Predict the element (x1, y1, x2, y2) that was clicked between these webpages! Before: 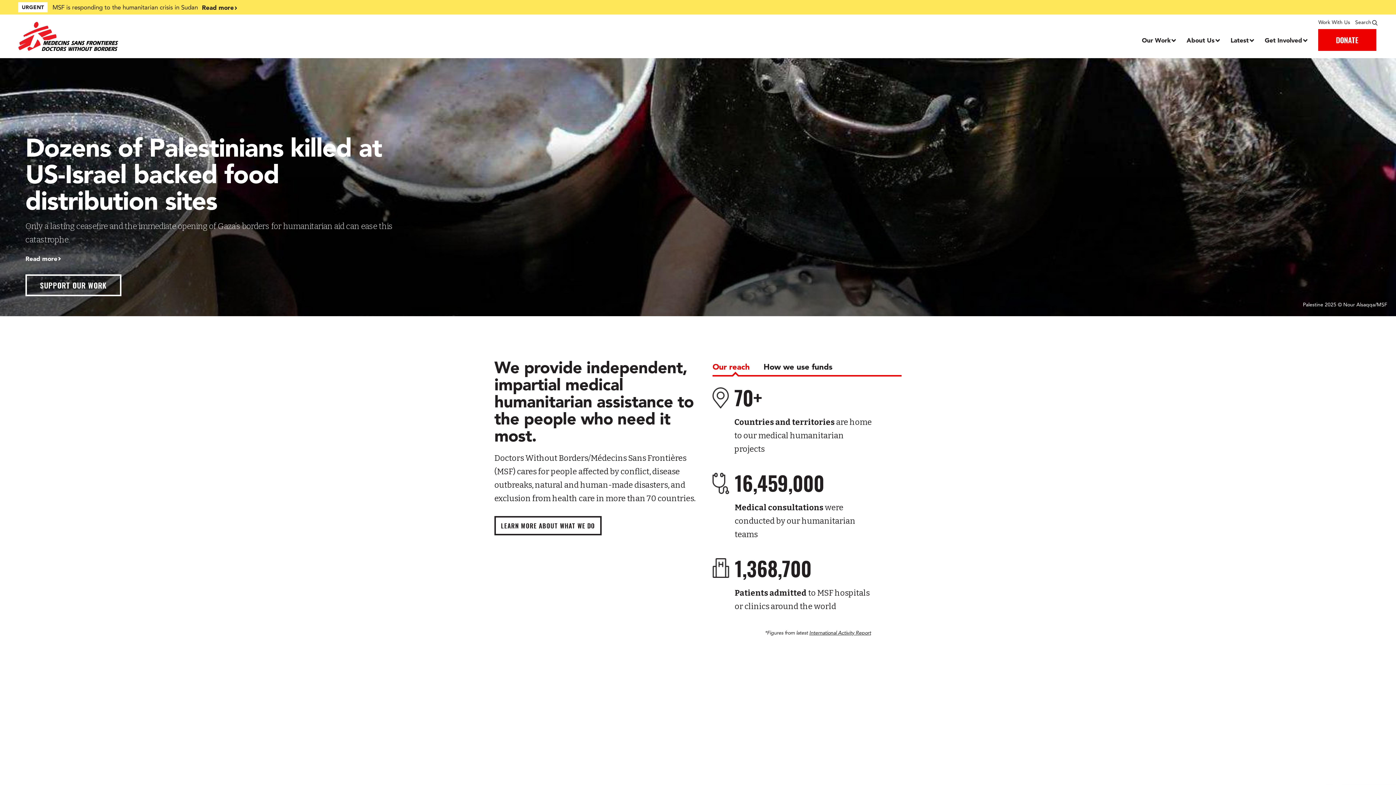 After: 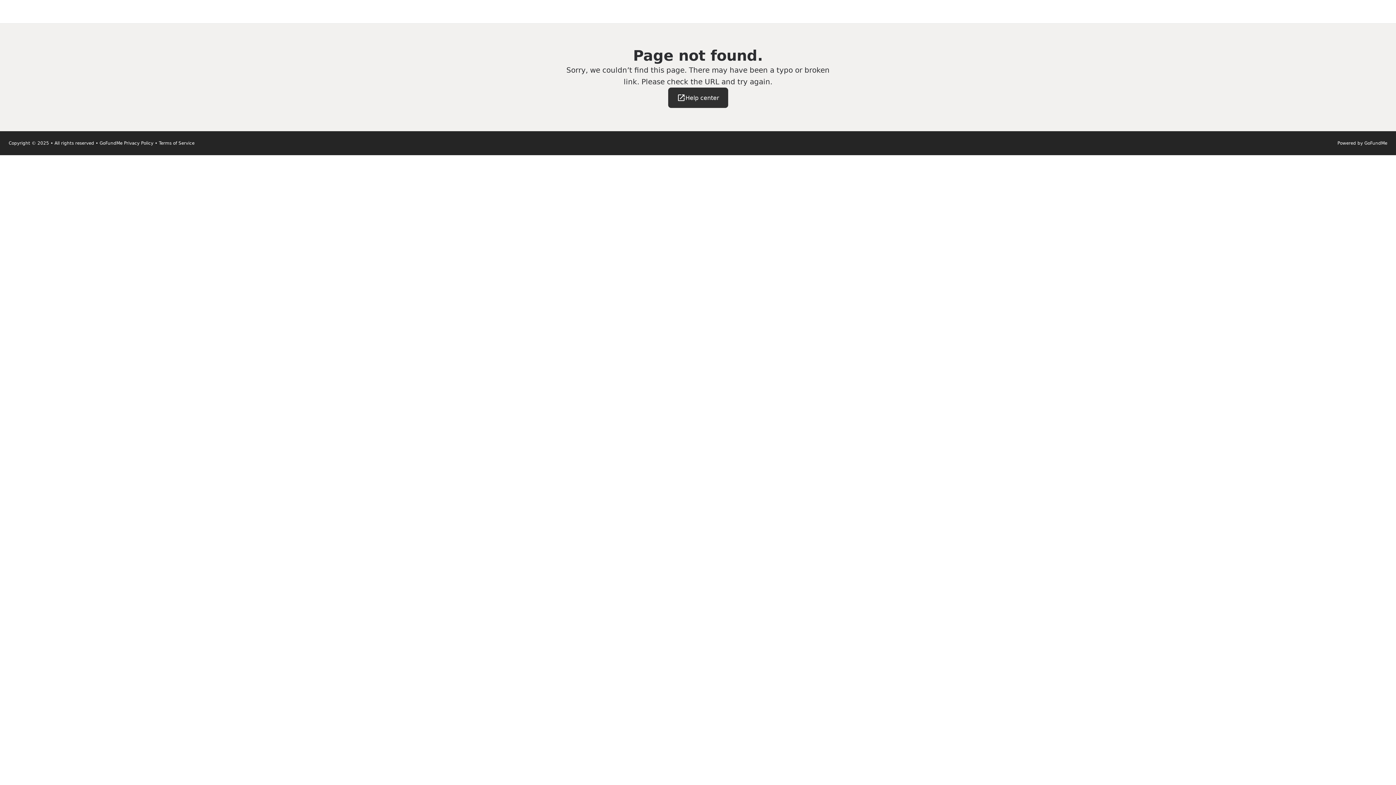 Action: label: Support our work bbox: (25, 274, 121, 296)